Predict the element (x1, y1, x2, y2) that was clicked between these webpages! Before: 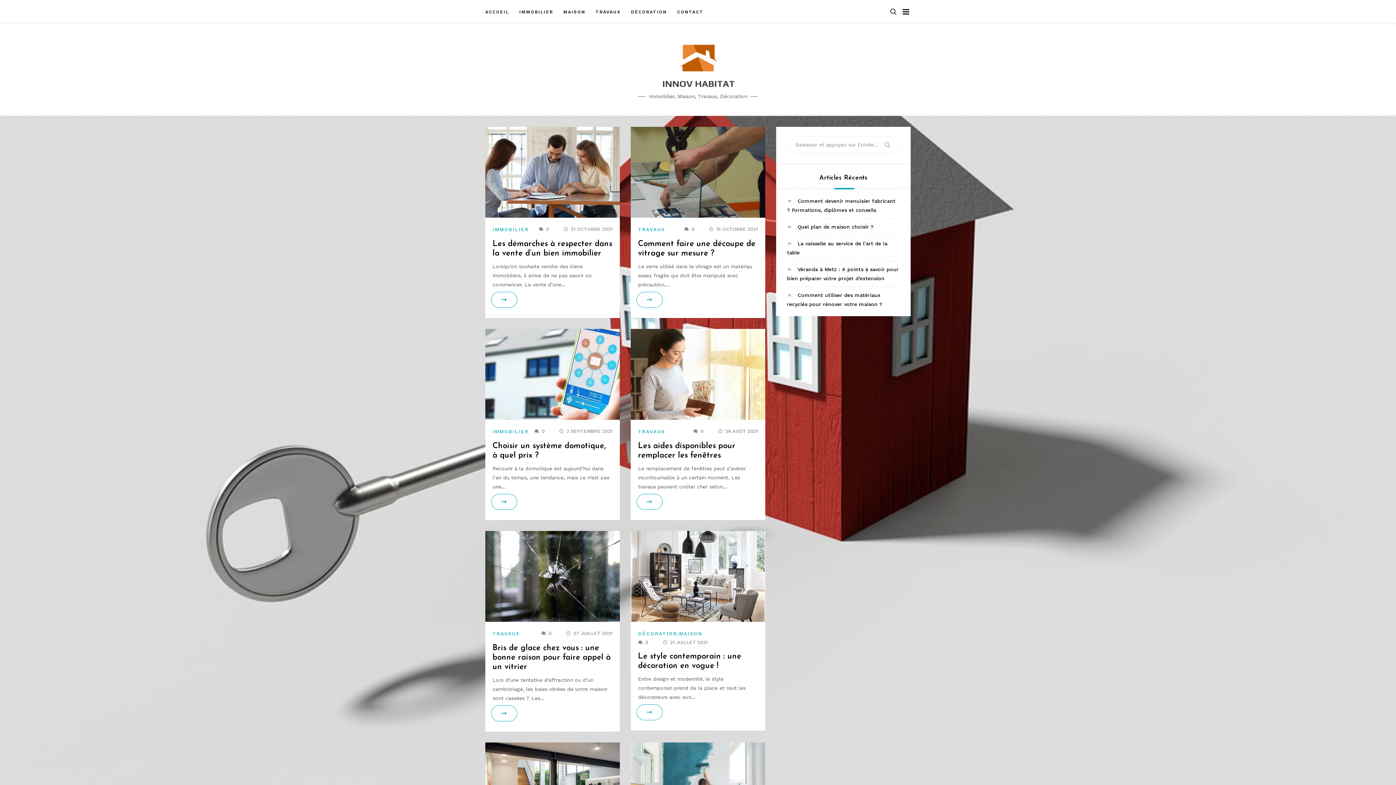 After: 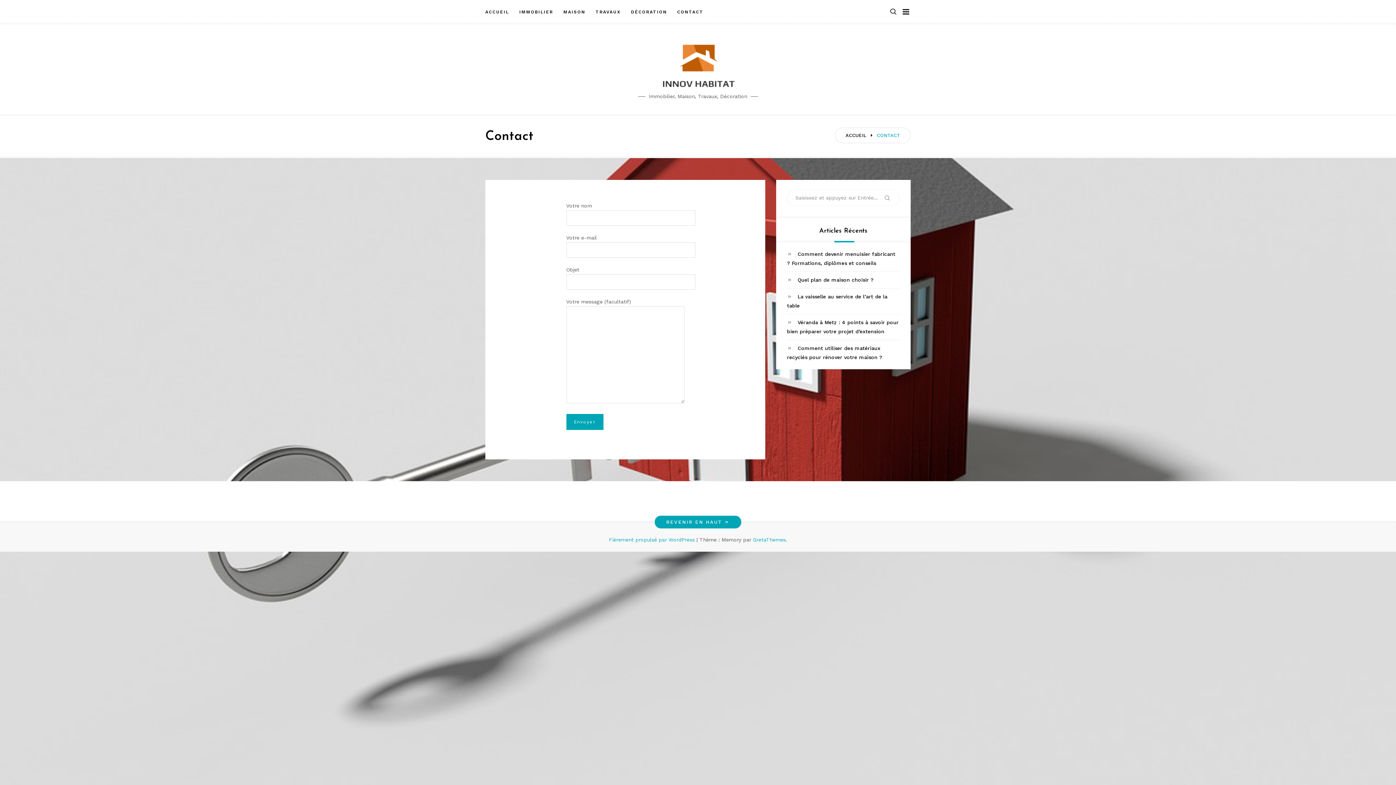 Action: label: CONTACT bbox: (672, 0, 708, 24)